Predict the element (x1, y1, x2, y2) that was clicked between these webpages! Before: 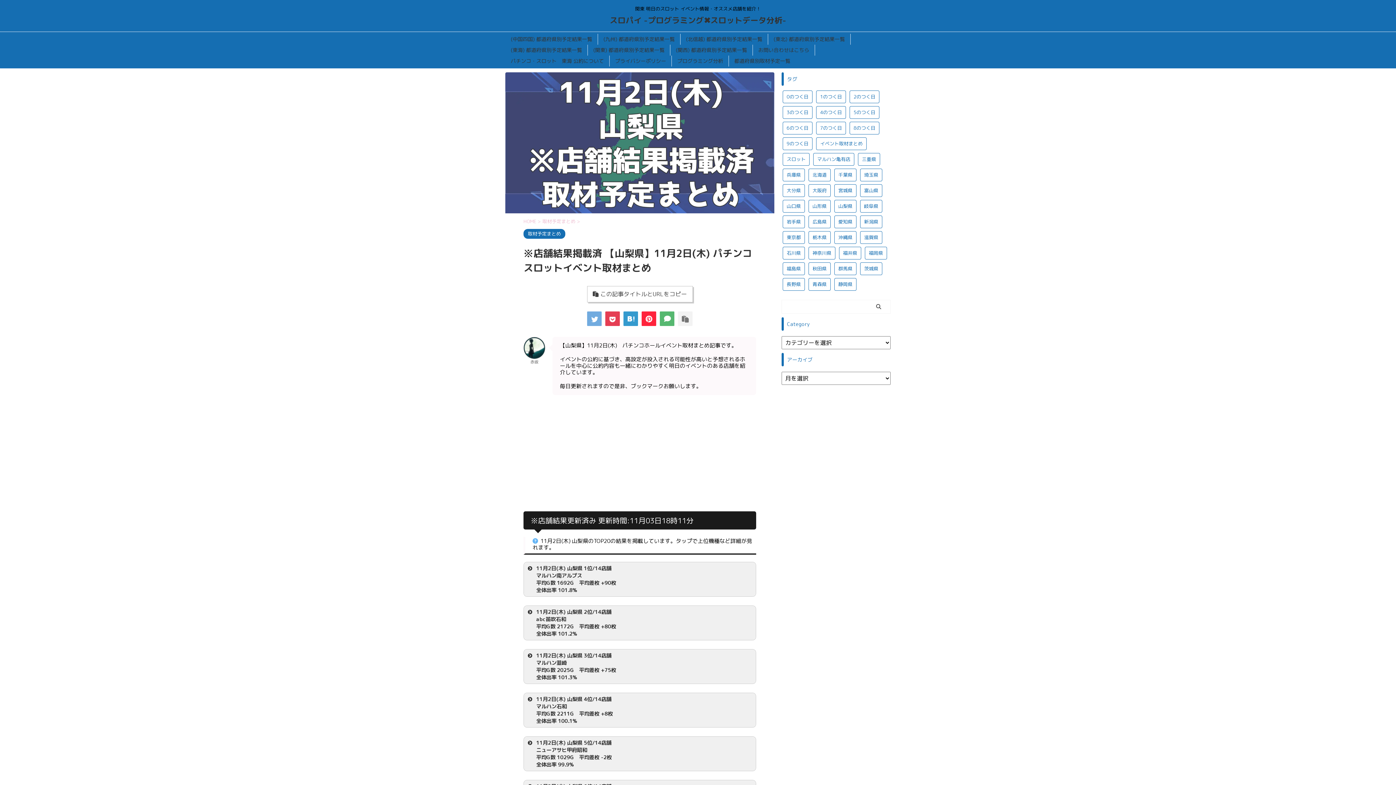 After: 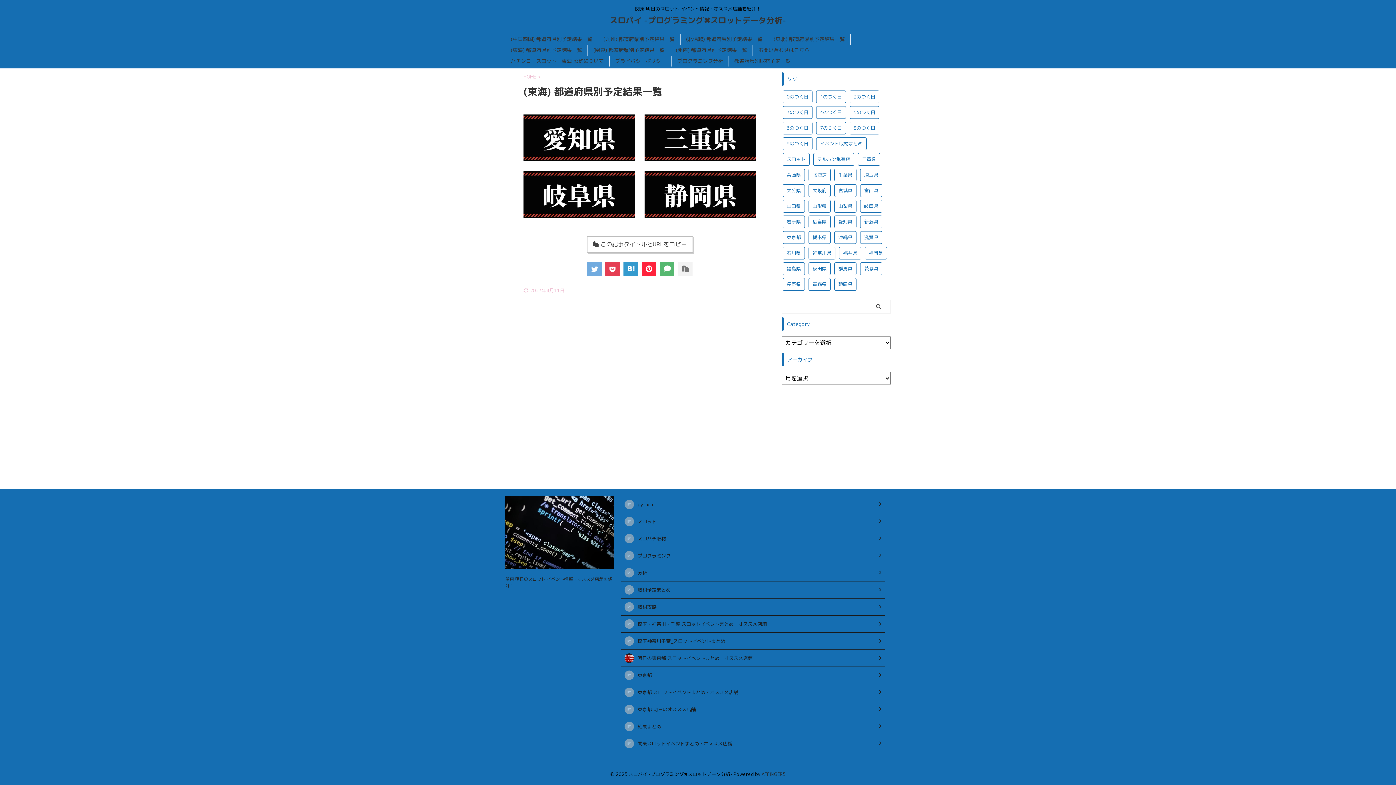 Action: label: (東海) 都道府県別予定結果一覧 bbox: (510, 46, 582, 53)